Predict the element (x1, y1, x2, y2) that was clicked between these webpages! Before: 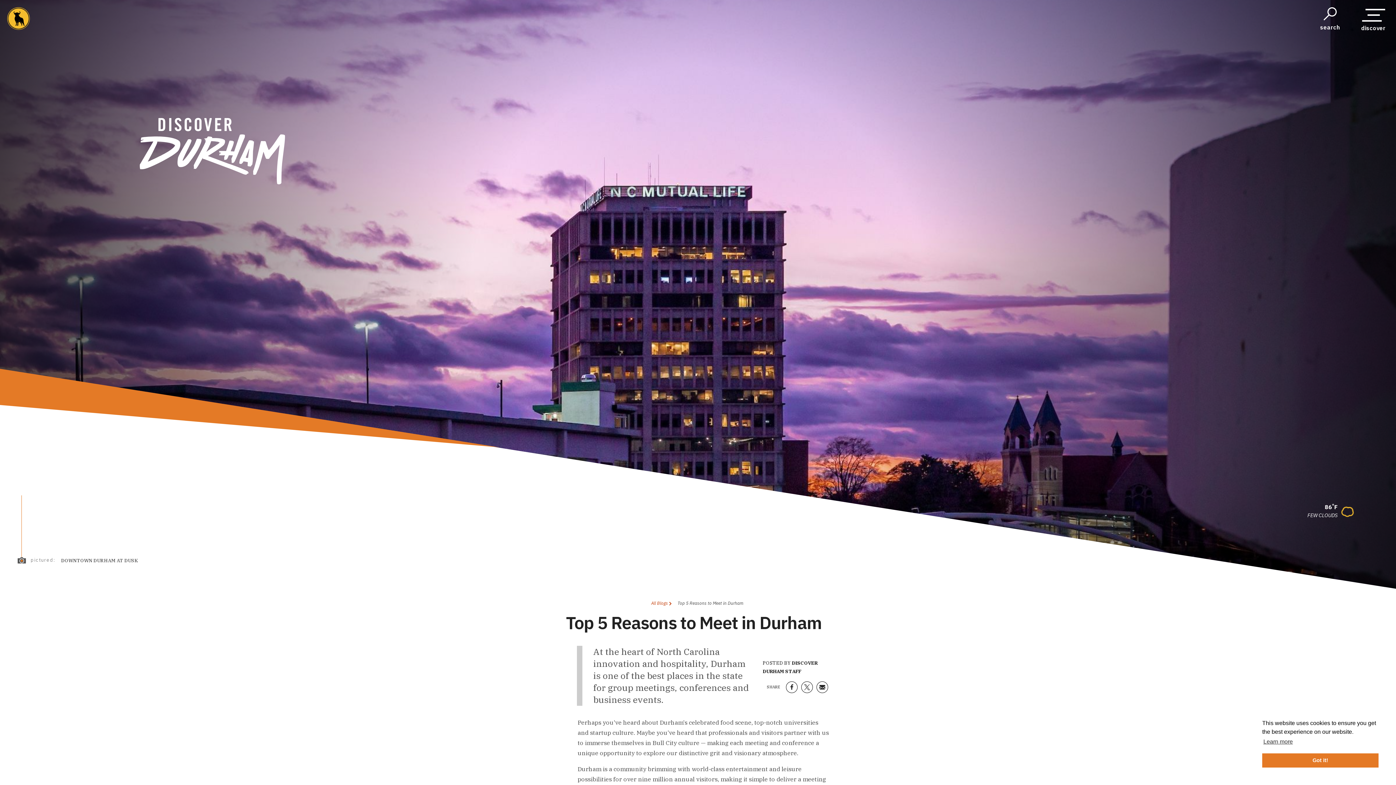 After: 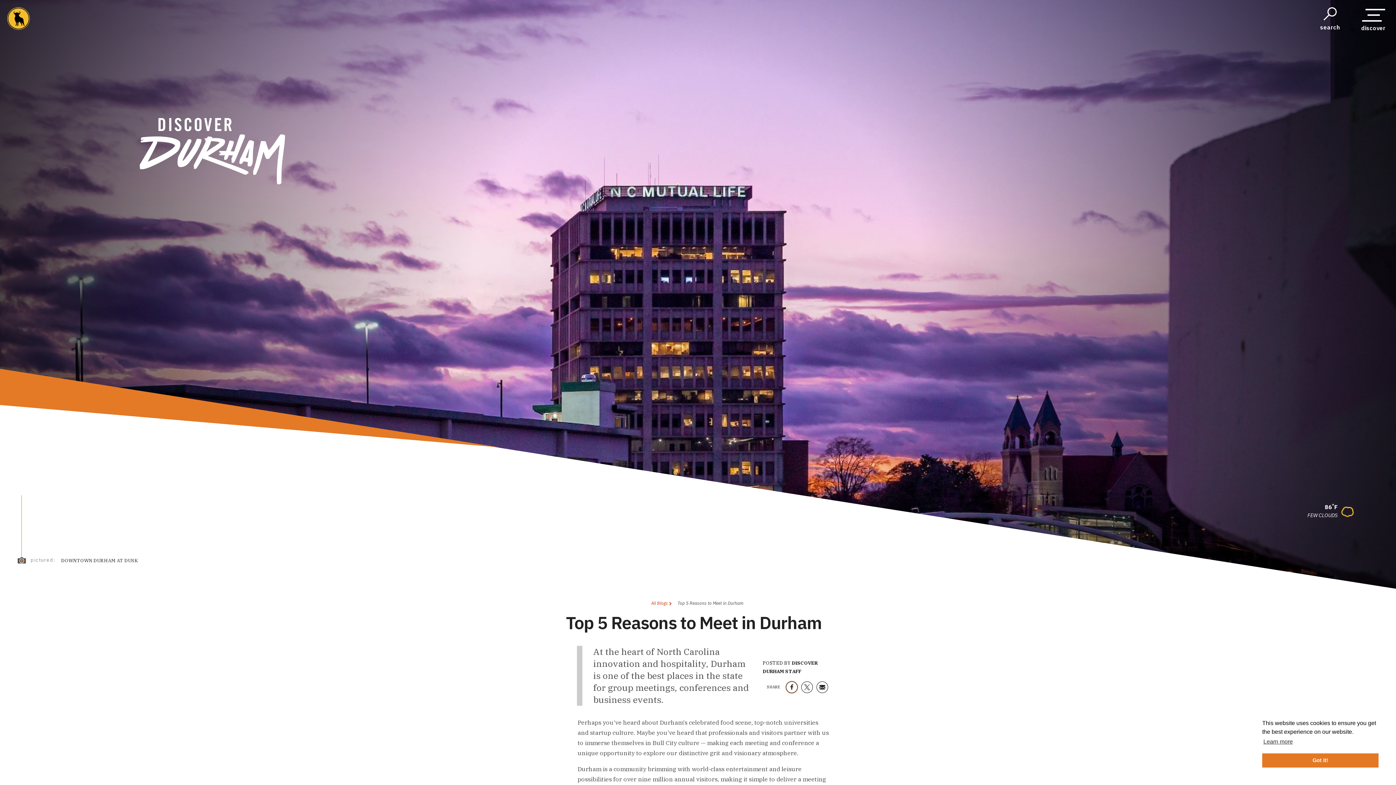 Action: bbox: (786, 681, 797, 693)